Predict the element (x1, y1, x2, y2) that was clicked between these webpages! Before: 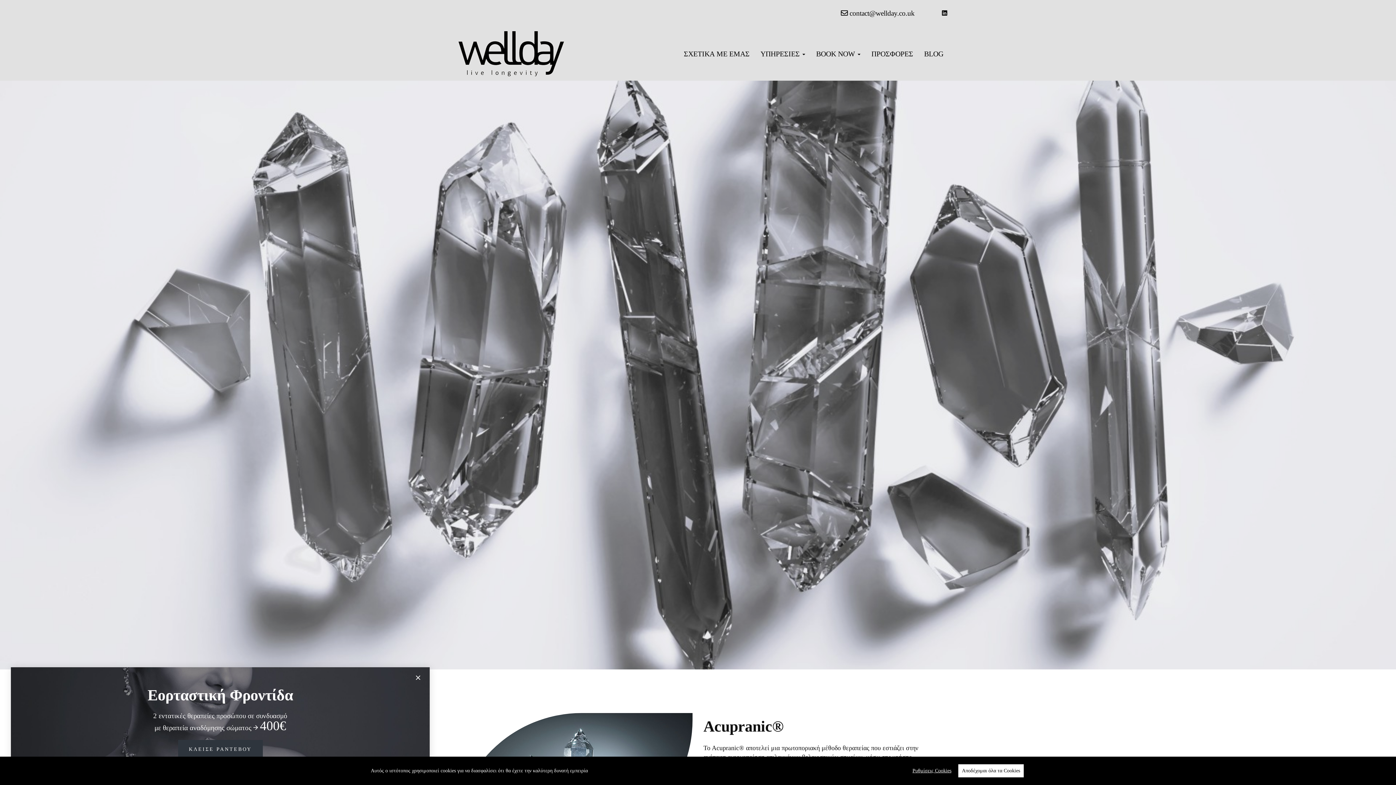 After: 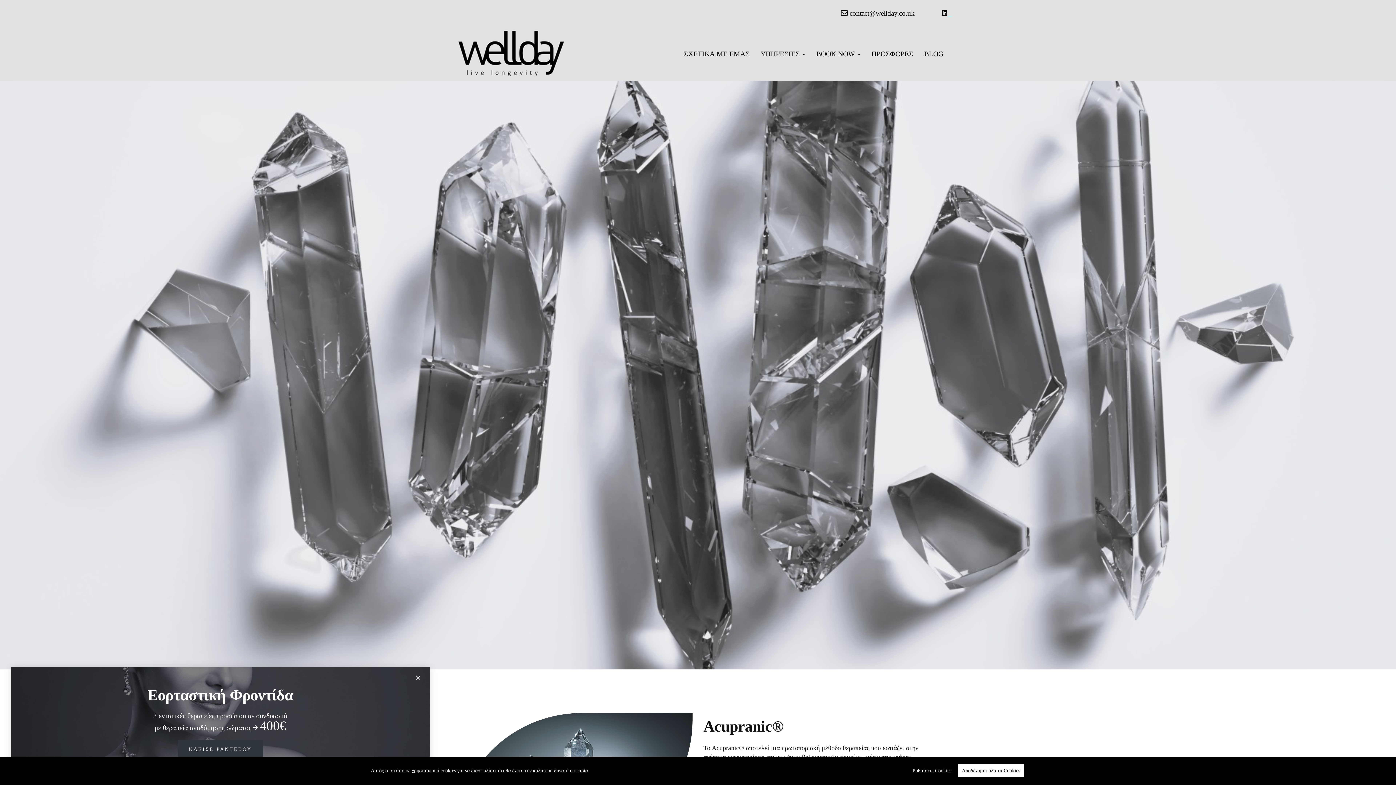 Action: label:     bbox: (942, 9, 952, 17)